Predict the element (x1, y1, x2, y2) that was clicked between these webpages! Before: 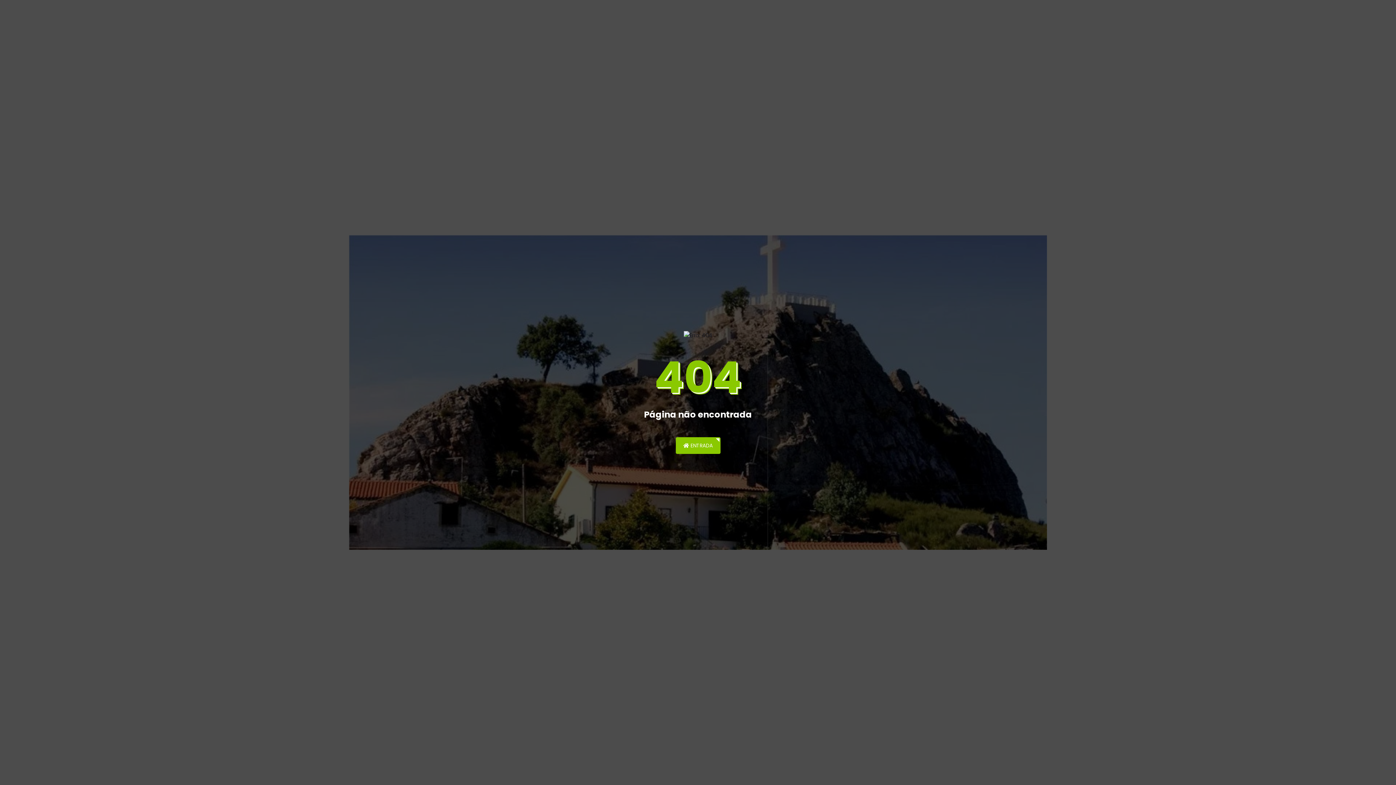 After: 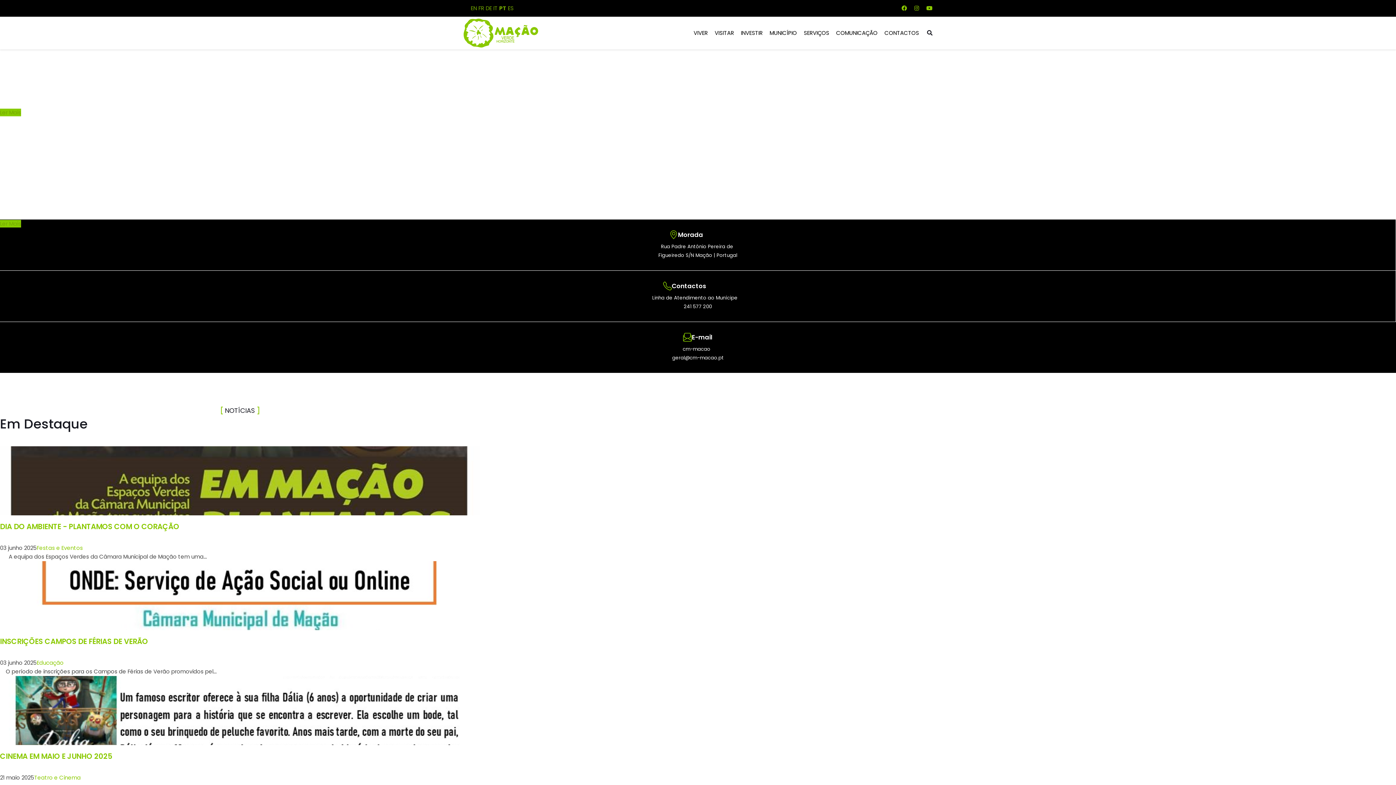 Action: bbox: (683, 337, 712, 344)